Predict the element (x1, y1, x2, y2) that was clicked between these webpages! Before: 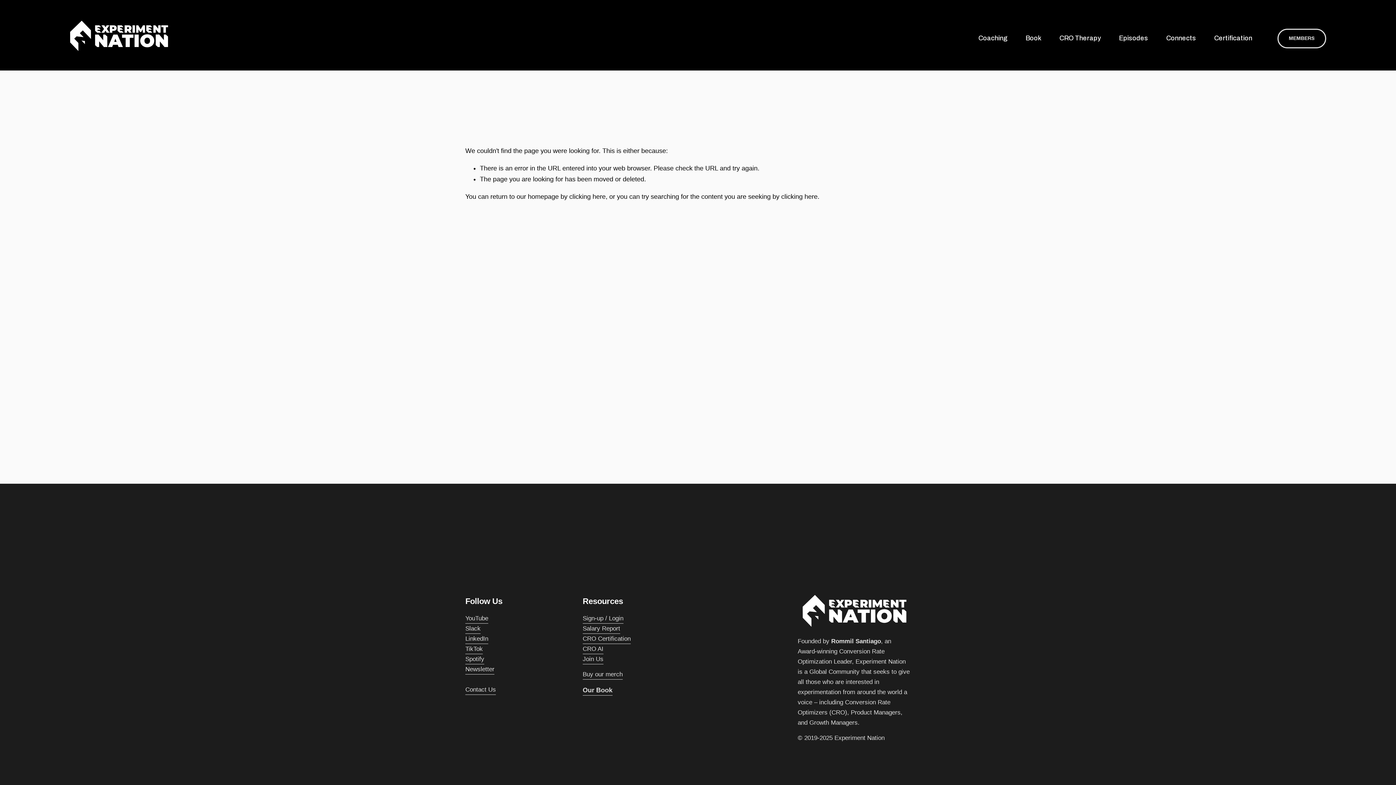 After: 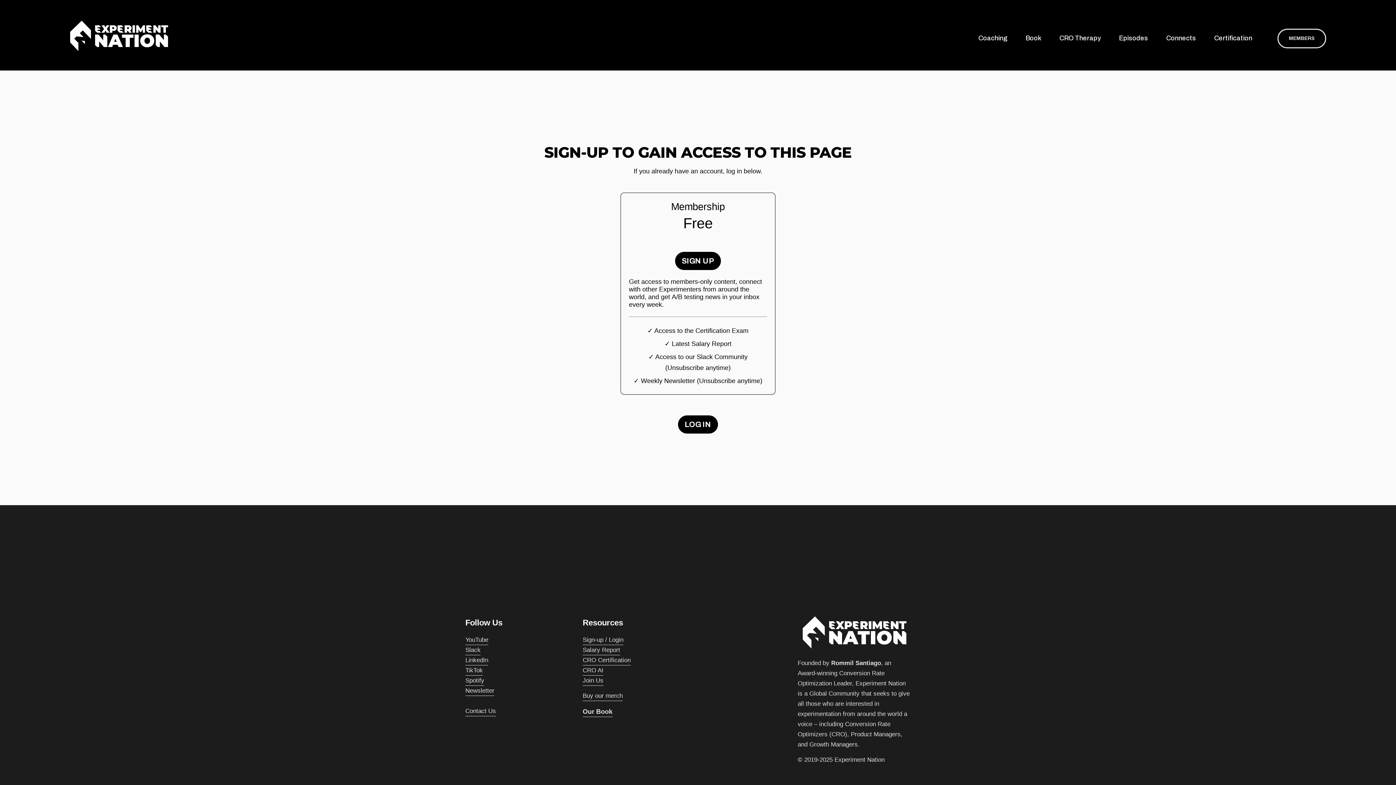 Action: bbox: (1277, 28, 1326, 48) label: MEMBERS